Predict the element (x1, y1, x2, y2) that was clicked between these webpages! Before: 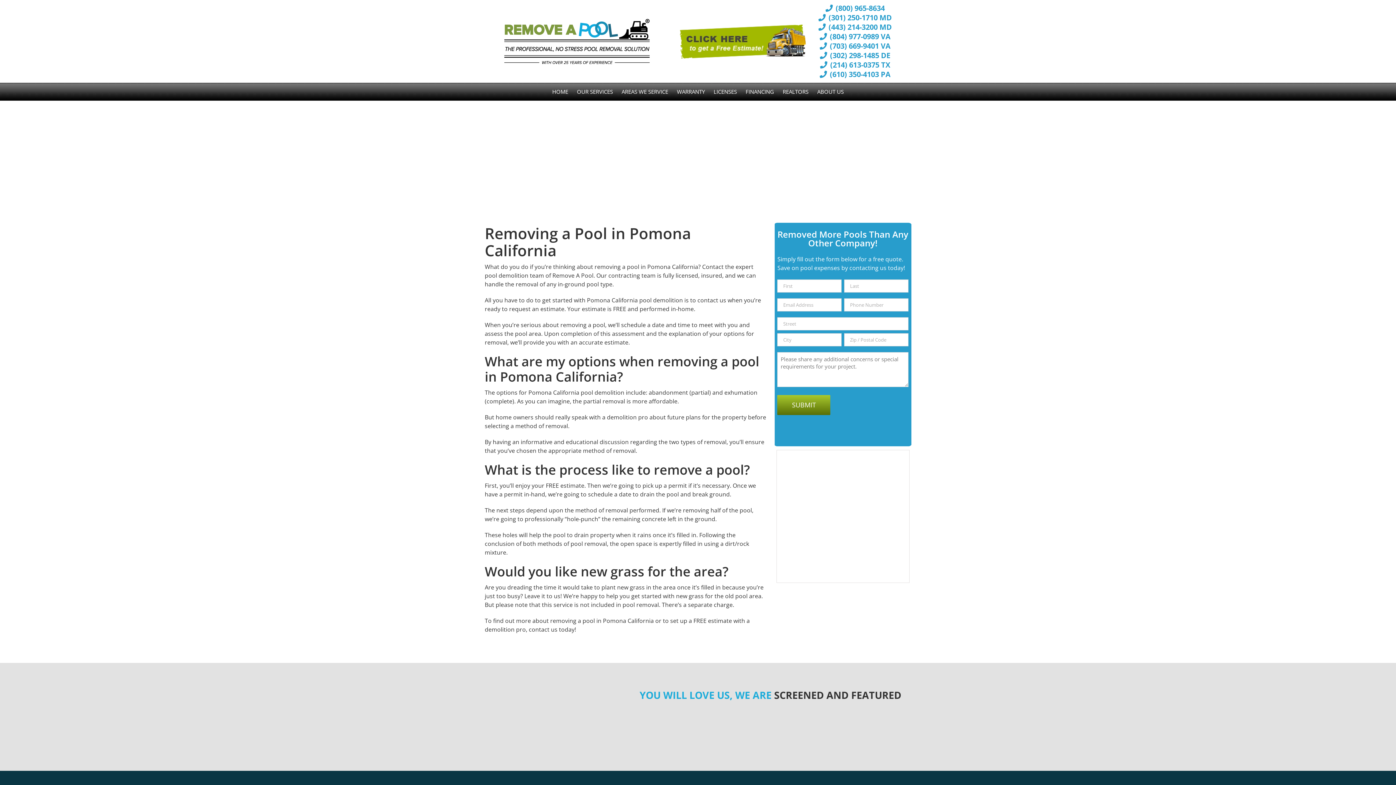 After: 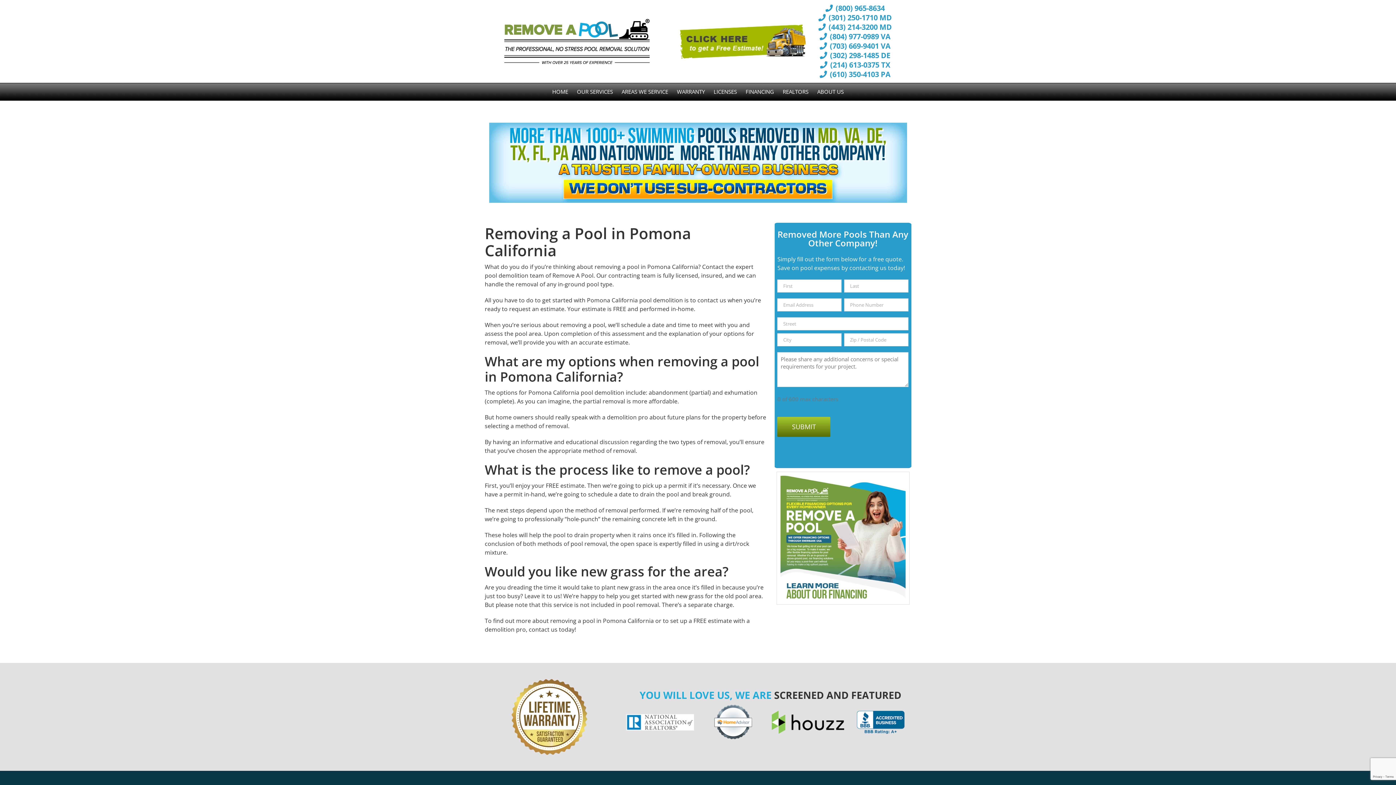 Action: bbox: (817, 50, 892, 60) label:  (302) 298-1485 DE